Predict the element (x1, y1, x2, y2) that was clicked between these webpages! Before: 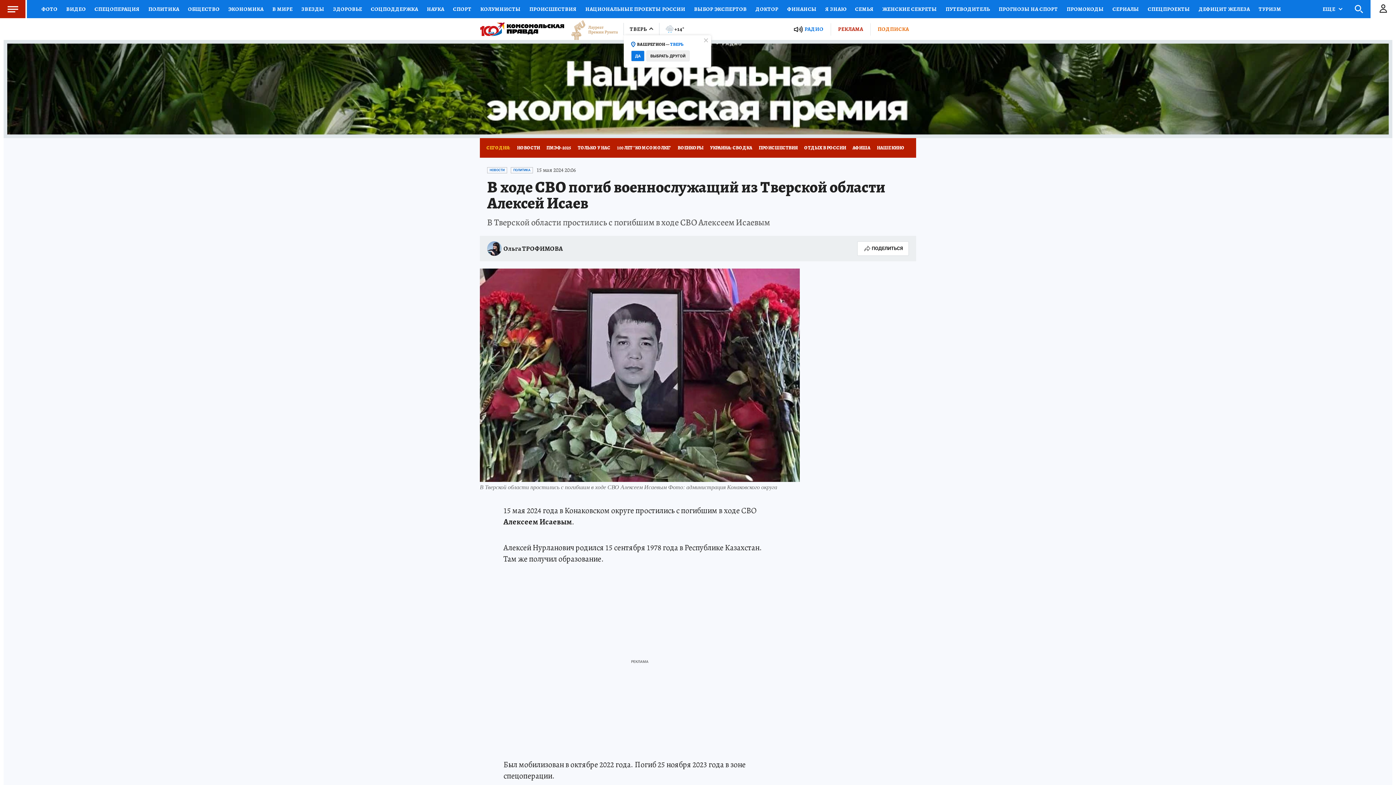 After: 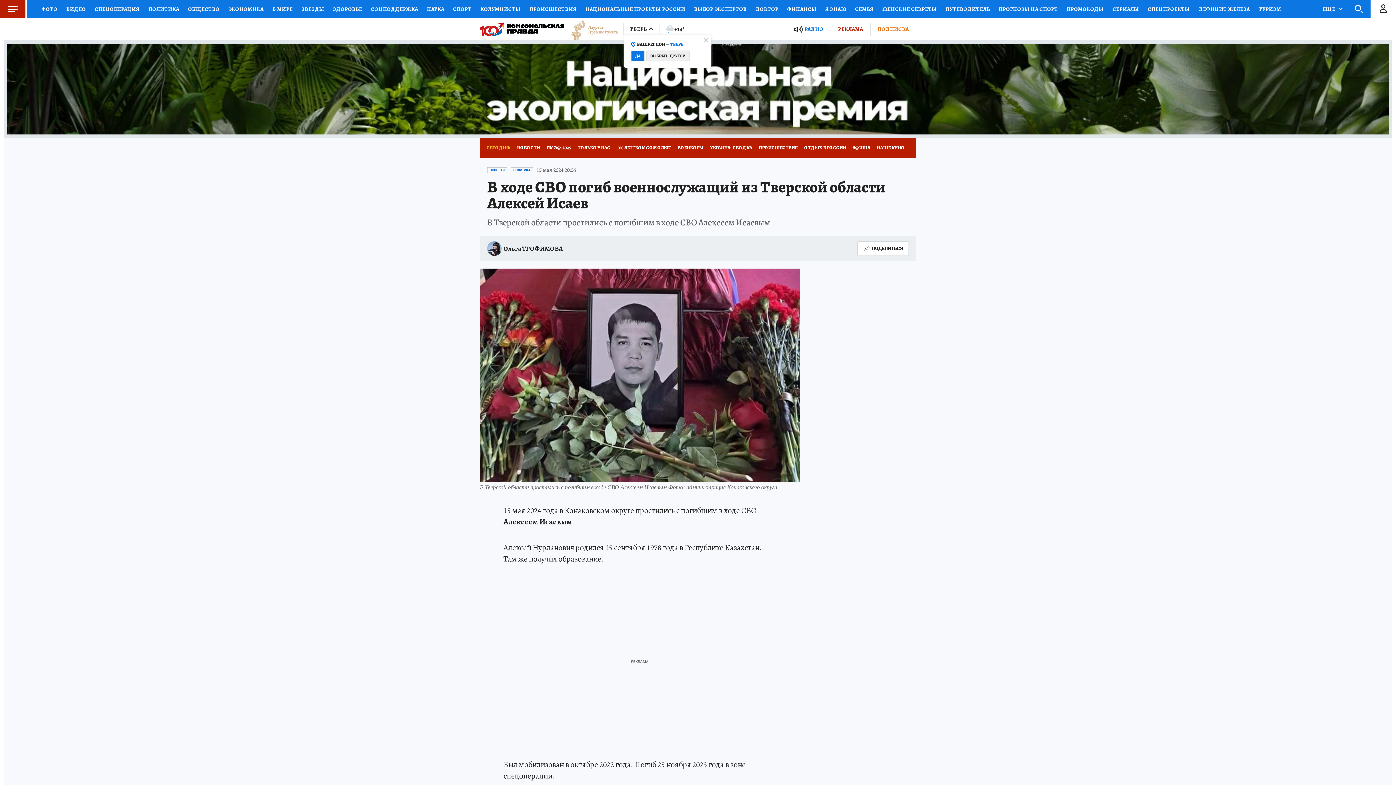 Action: bbox: (7, 43, 1389, 134)